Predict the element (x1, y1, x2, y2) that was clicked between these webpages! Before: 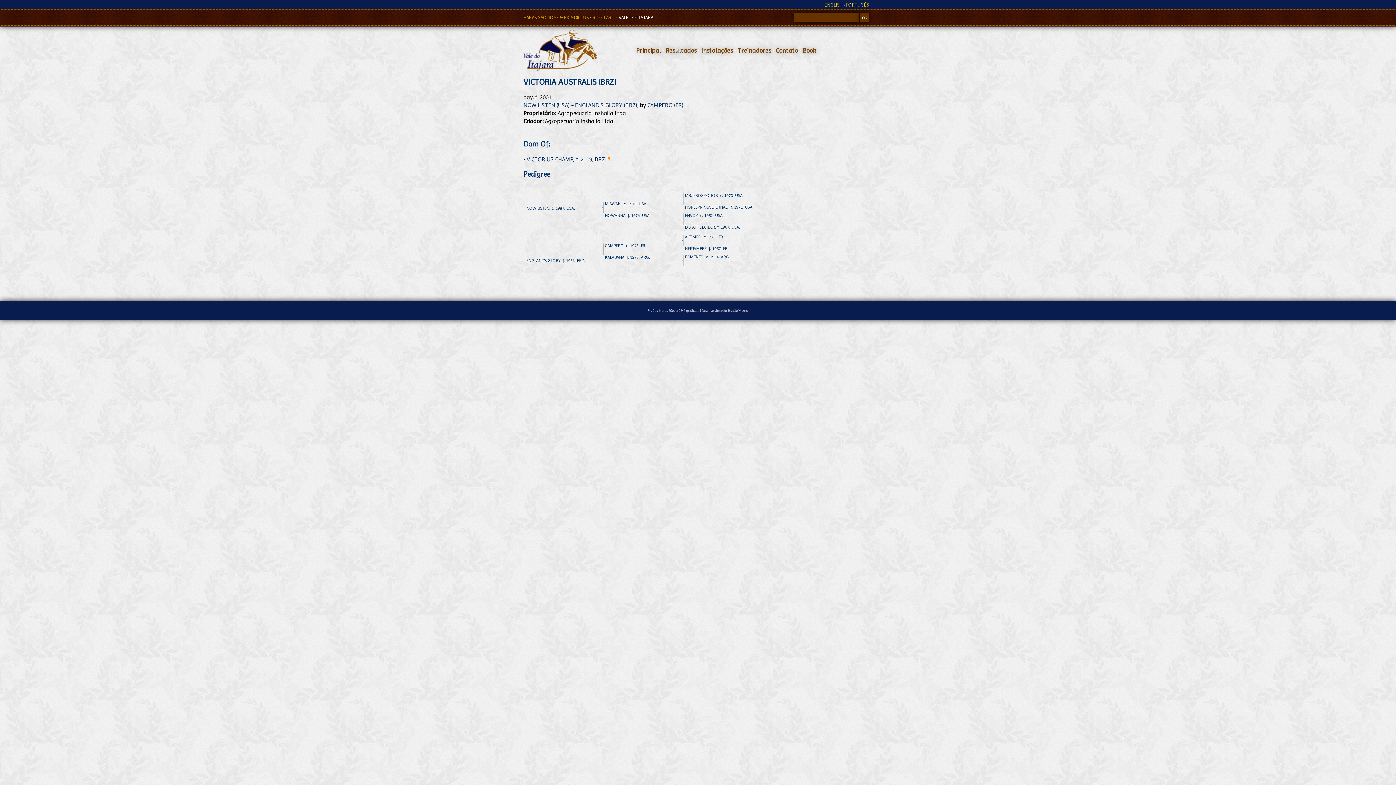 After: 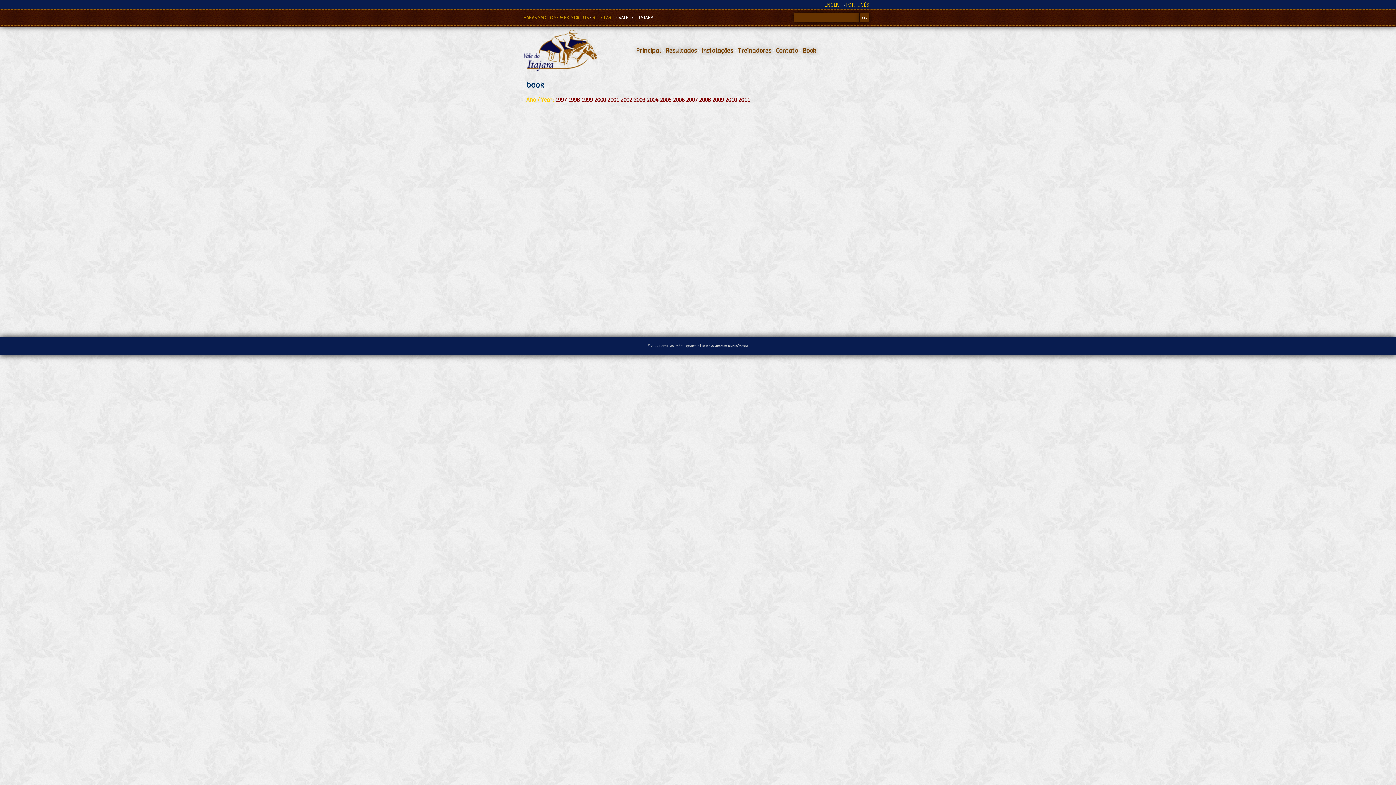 Action: bbox: (802, 46, 816, 54) label: Book